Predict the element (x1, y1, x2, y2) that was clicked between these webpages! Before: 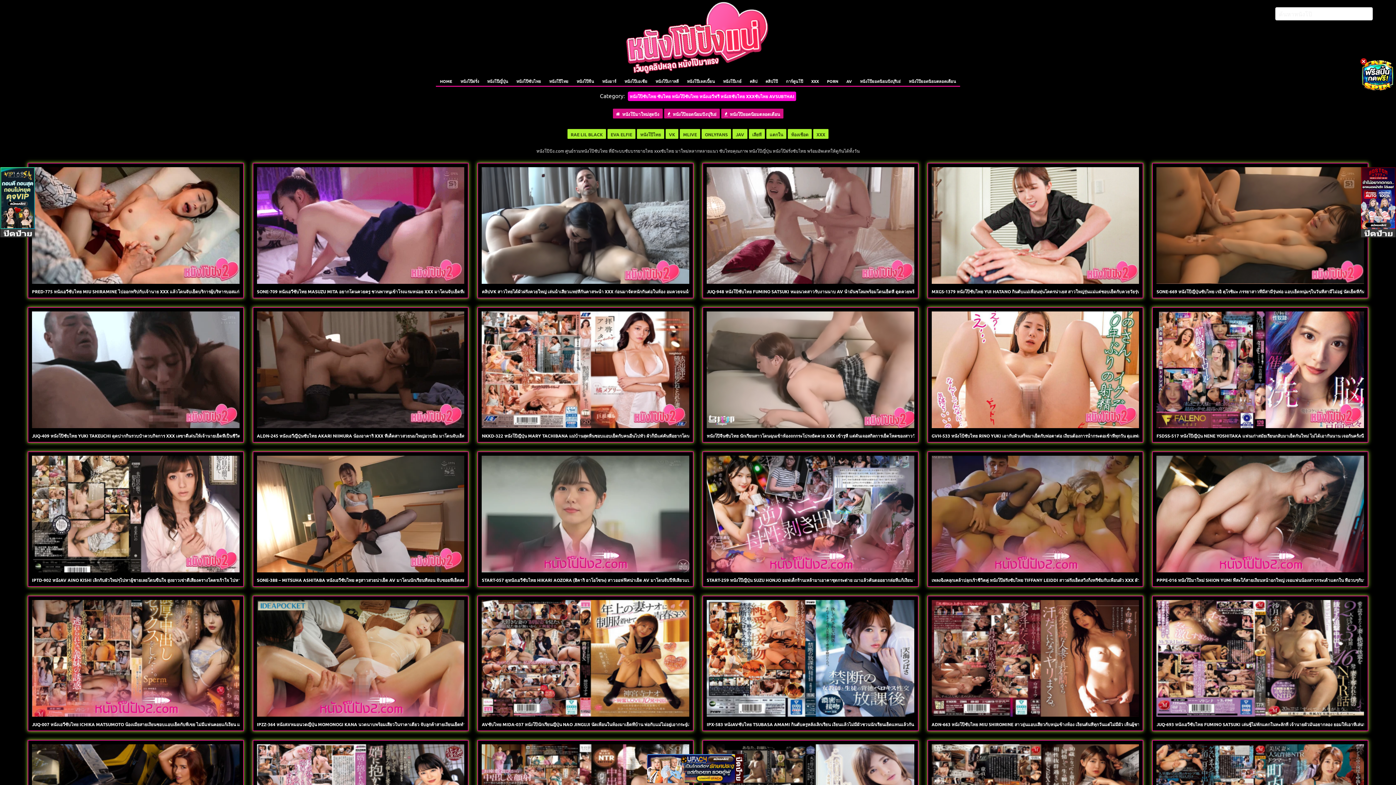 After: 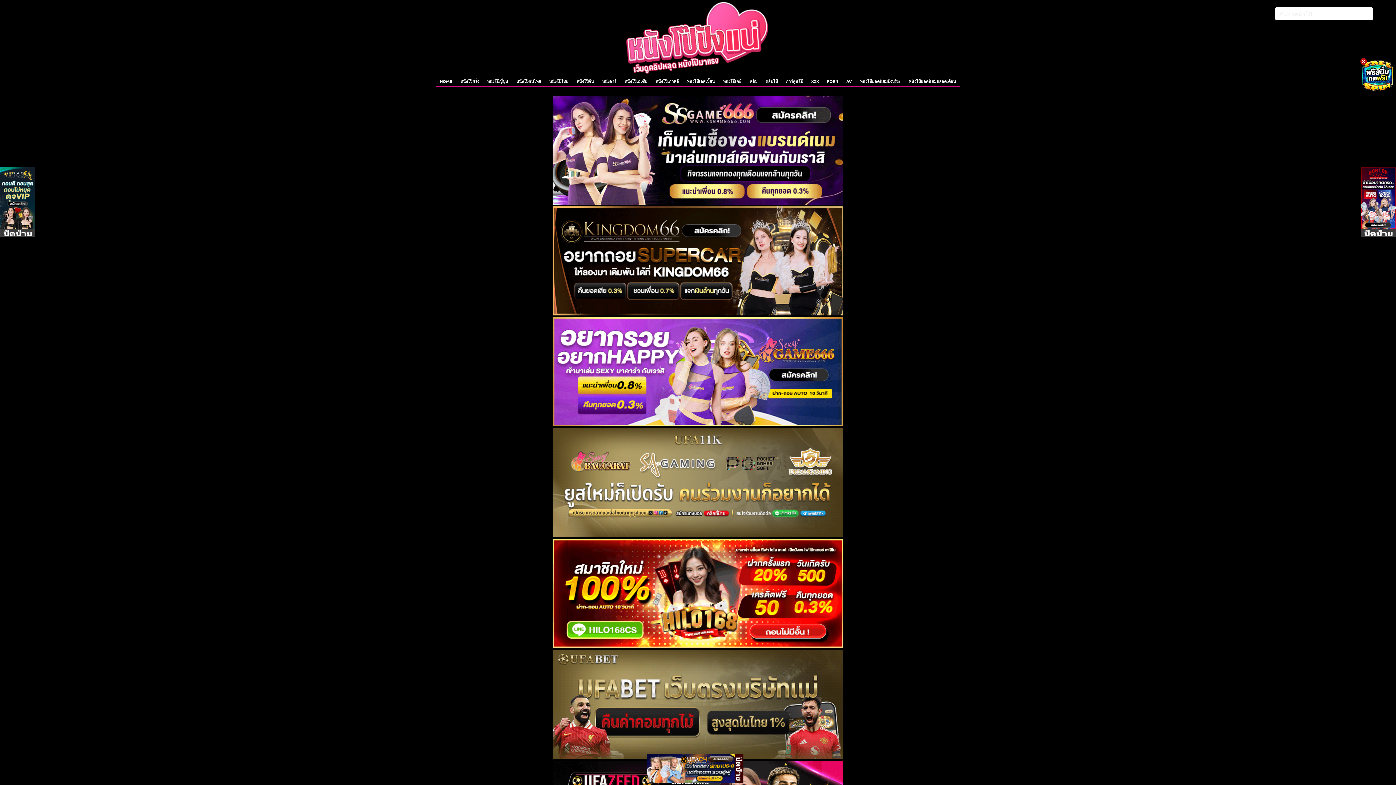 Action: bbox: (32, 721, 405, 727) label: JUQ-007 หนังเอวีซับไทย ICHIKA MATSUMOTO น้องเมียสายเงี่ยนชอบแอบเย็ดกับพี่เขย ไม่มีแฟนคอยแก้เงี่ยน แย่งพี่สาวใช้ควยร่วมกัน แอบเด้ากันทุกวัน โดนเย็ดสดเสียวแตดไม่พัก ได้น้ำเงี่ยนเข้าหีตลอด